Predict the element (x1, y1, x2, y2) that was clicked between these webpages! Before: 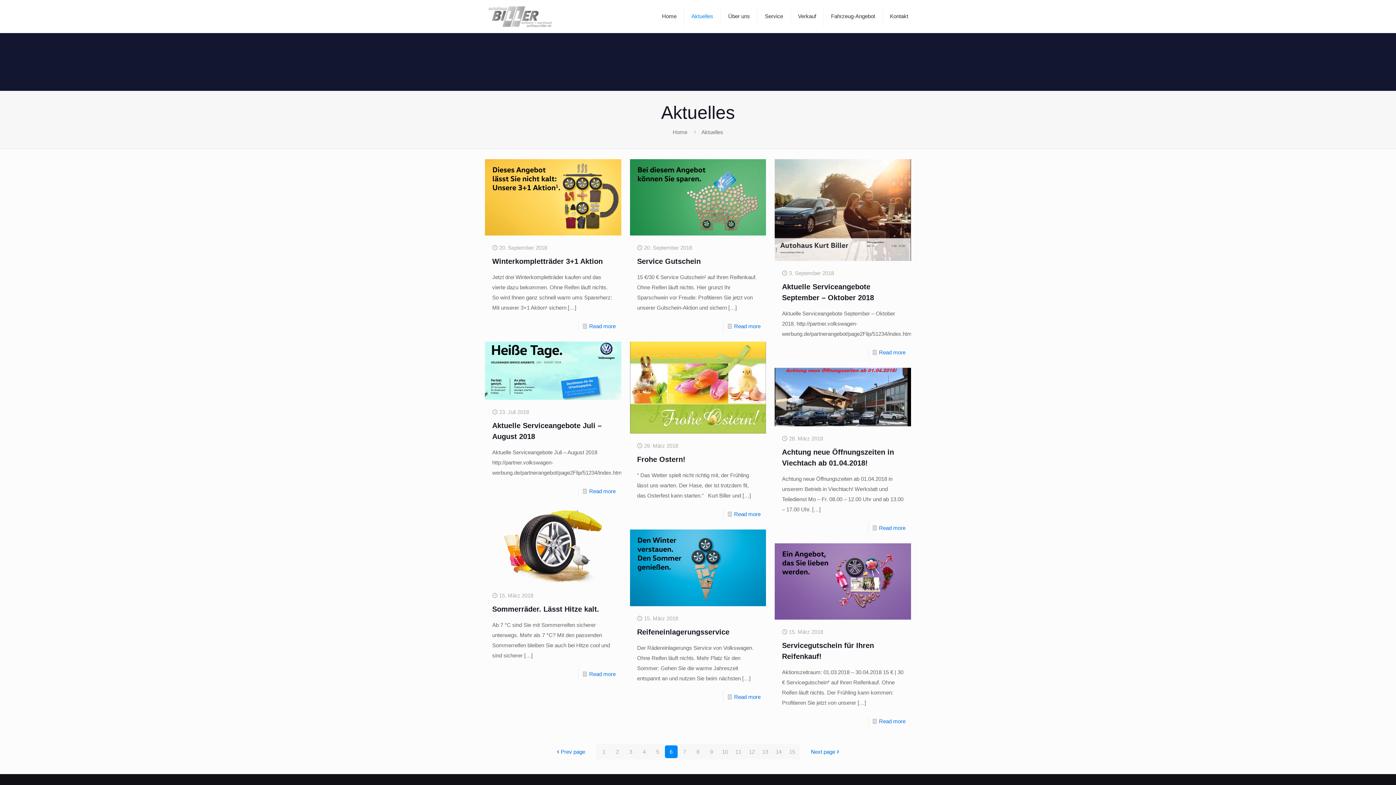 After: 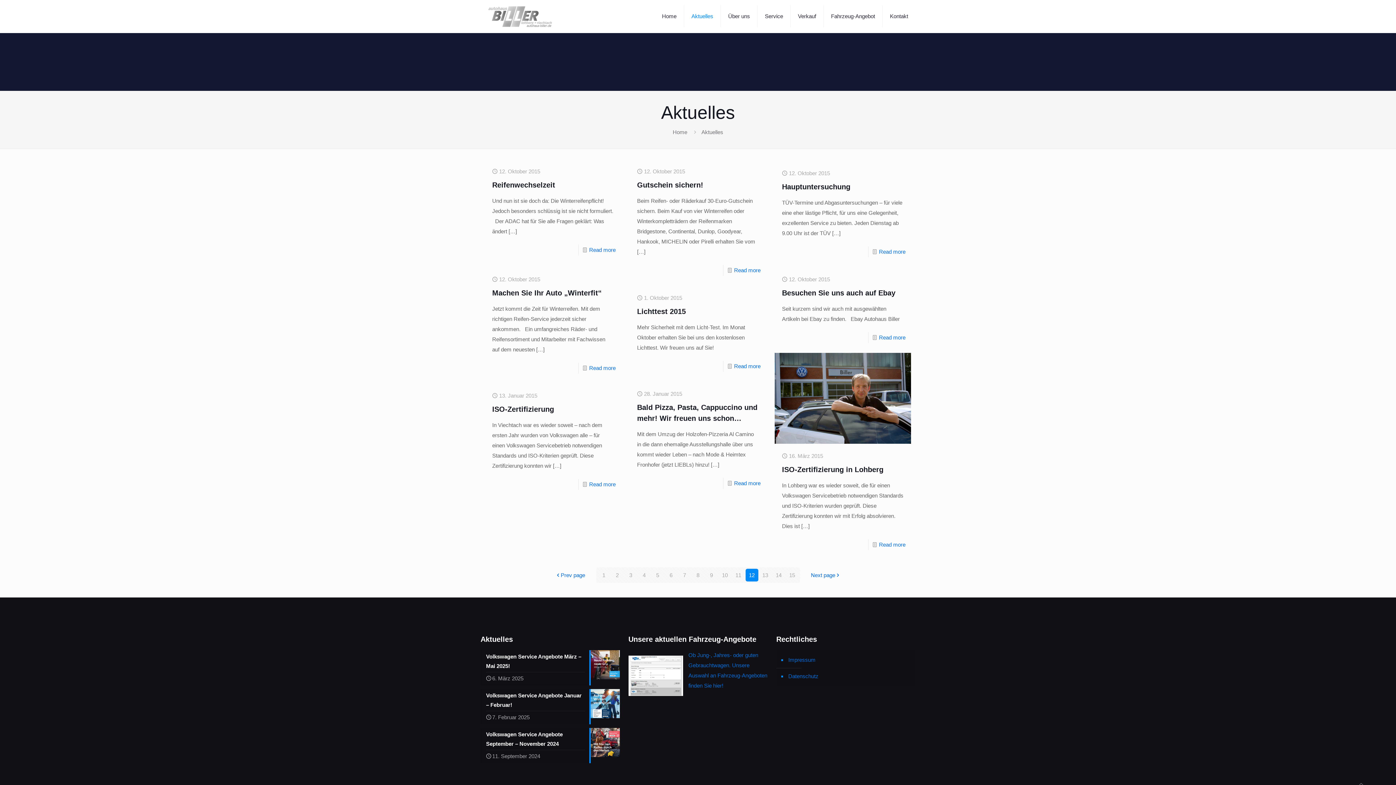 Action: label: 12 bbox: (745, 745, 758, 758)